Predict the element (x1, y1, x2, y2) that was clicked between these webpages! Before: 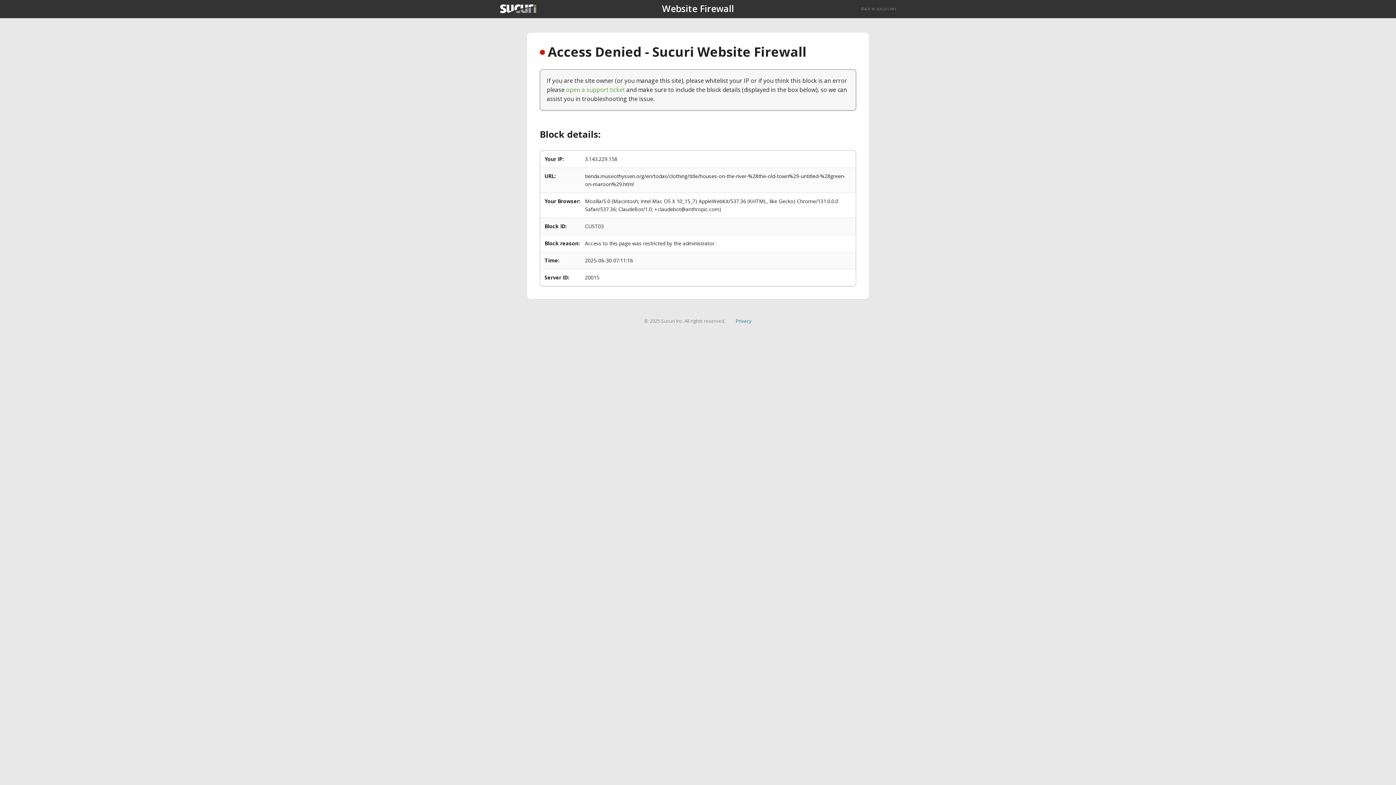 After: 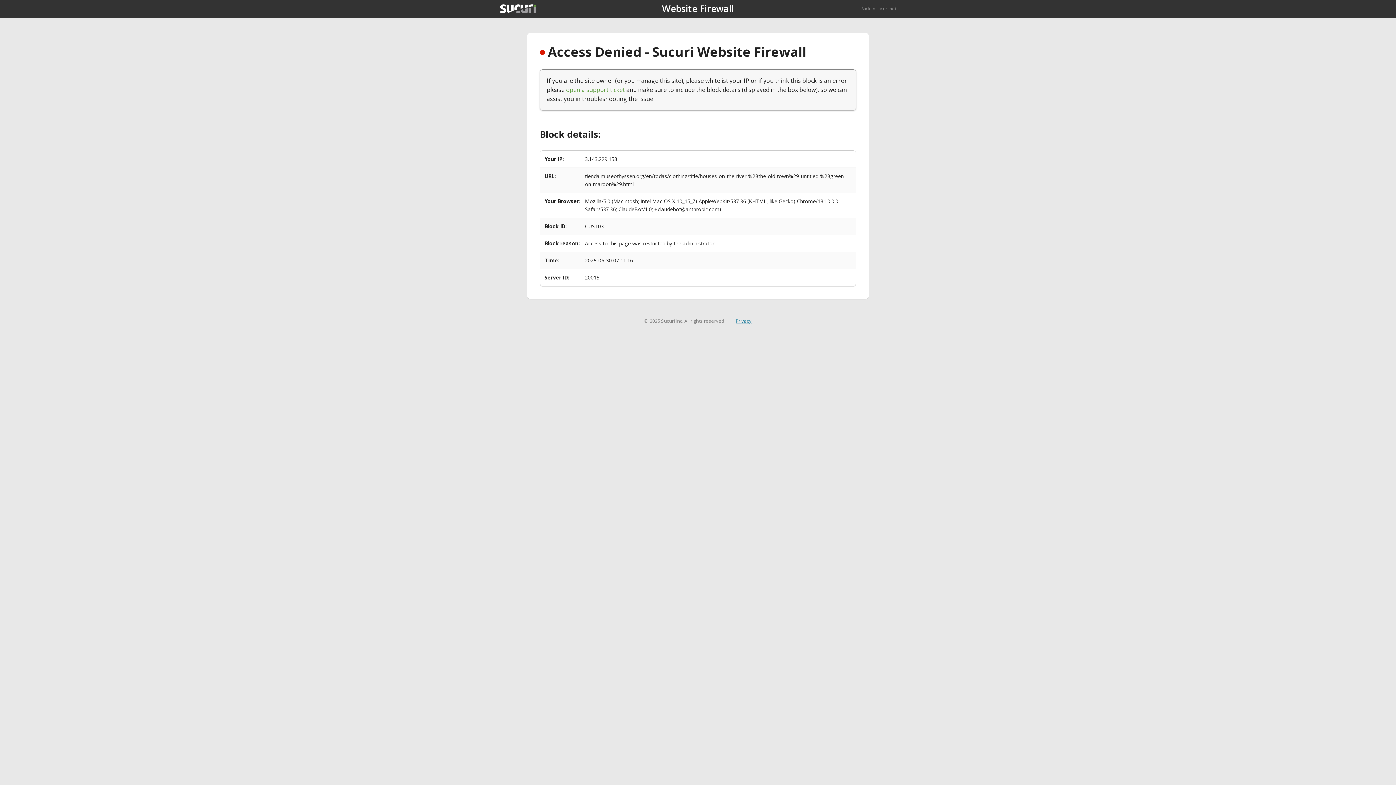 Action: bbox: (735, 317, 751, 324) label: Privacy